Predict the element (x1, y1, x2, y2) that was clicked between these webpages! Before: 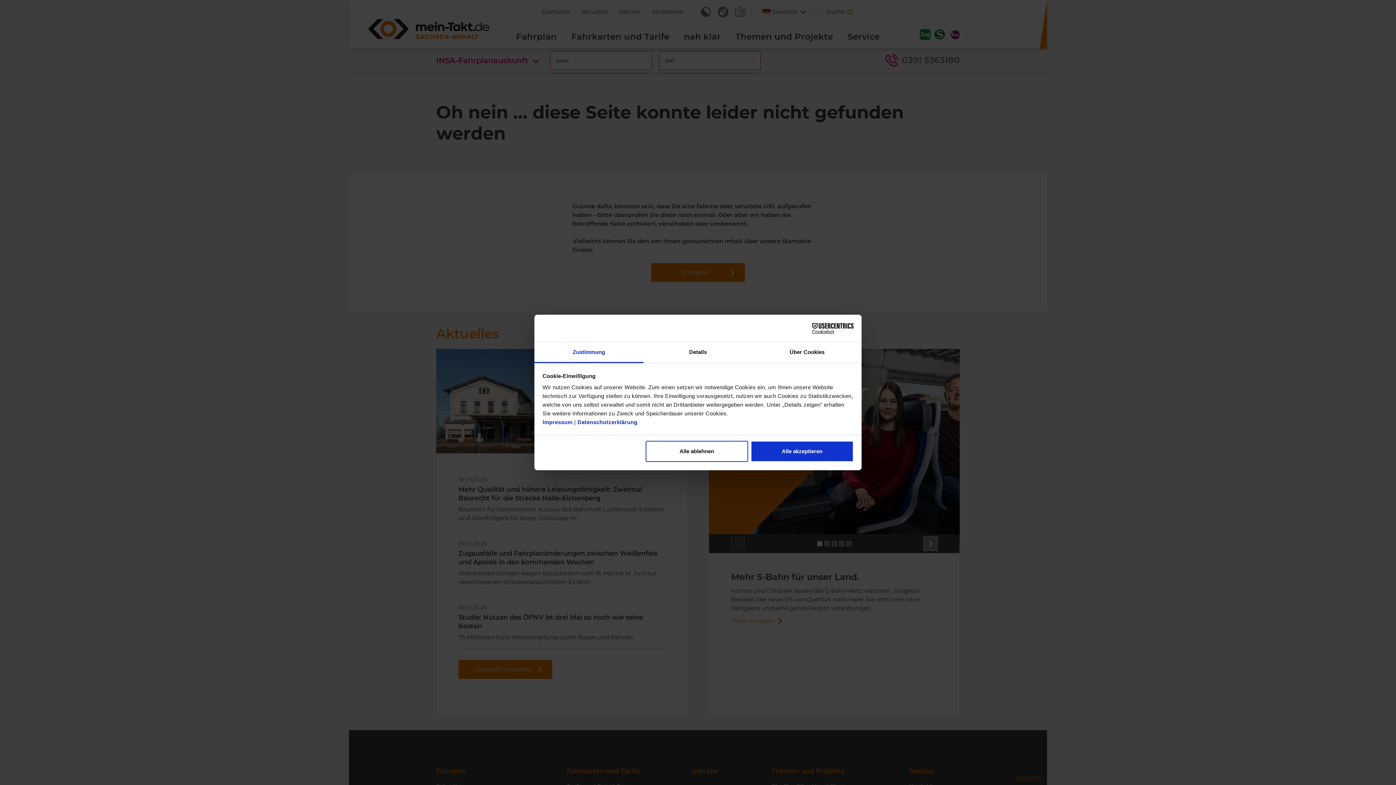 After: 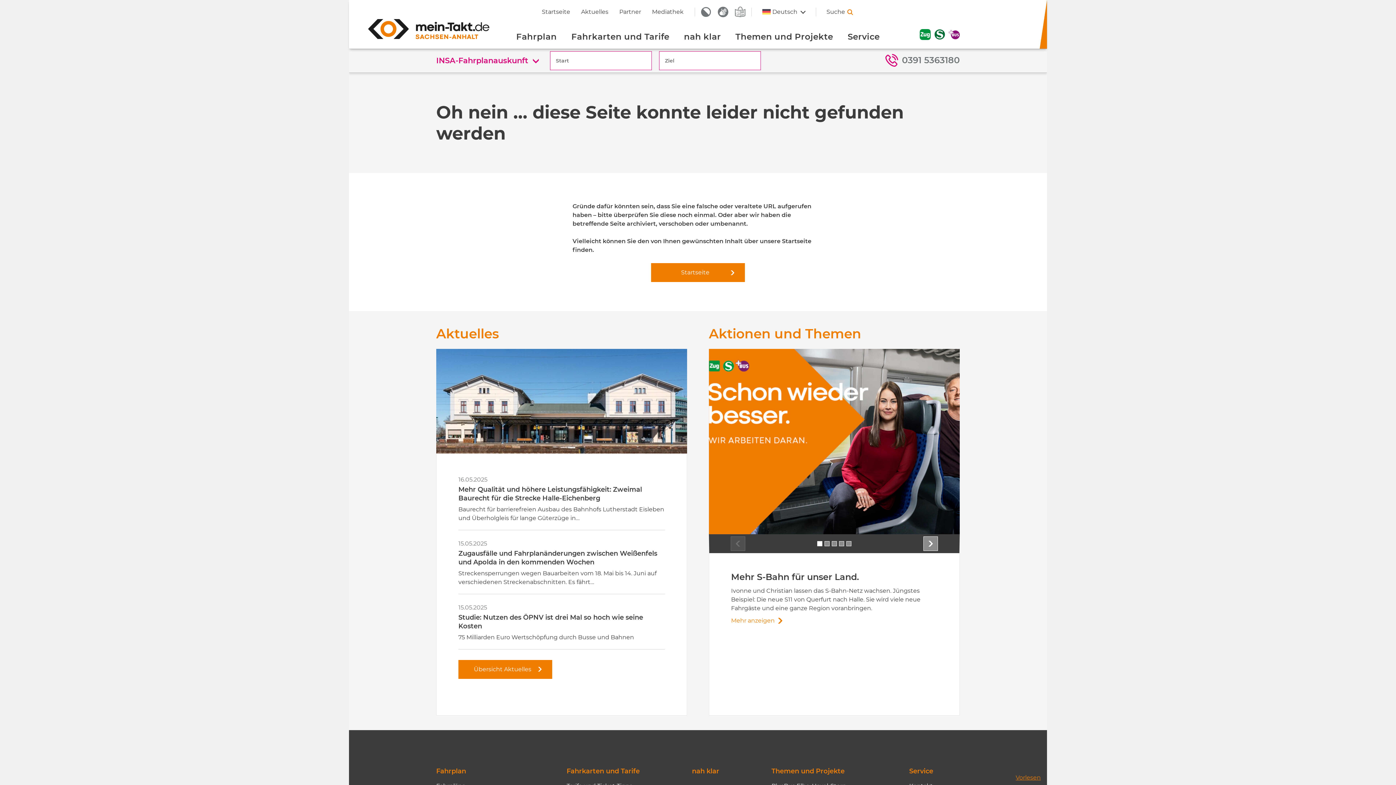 Action: label: Alle ablehnen bbox: (645, 440, 748, 462)